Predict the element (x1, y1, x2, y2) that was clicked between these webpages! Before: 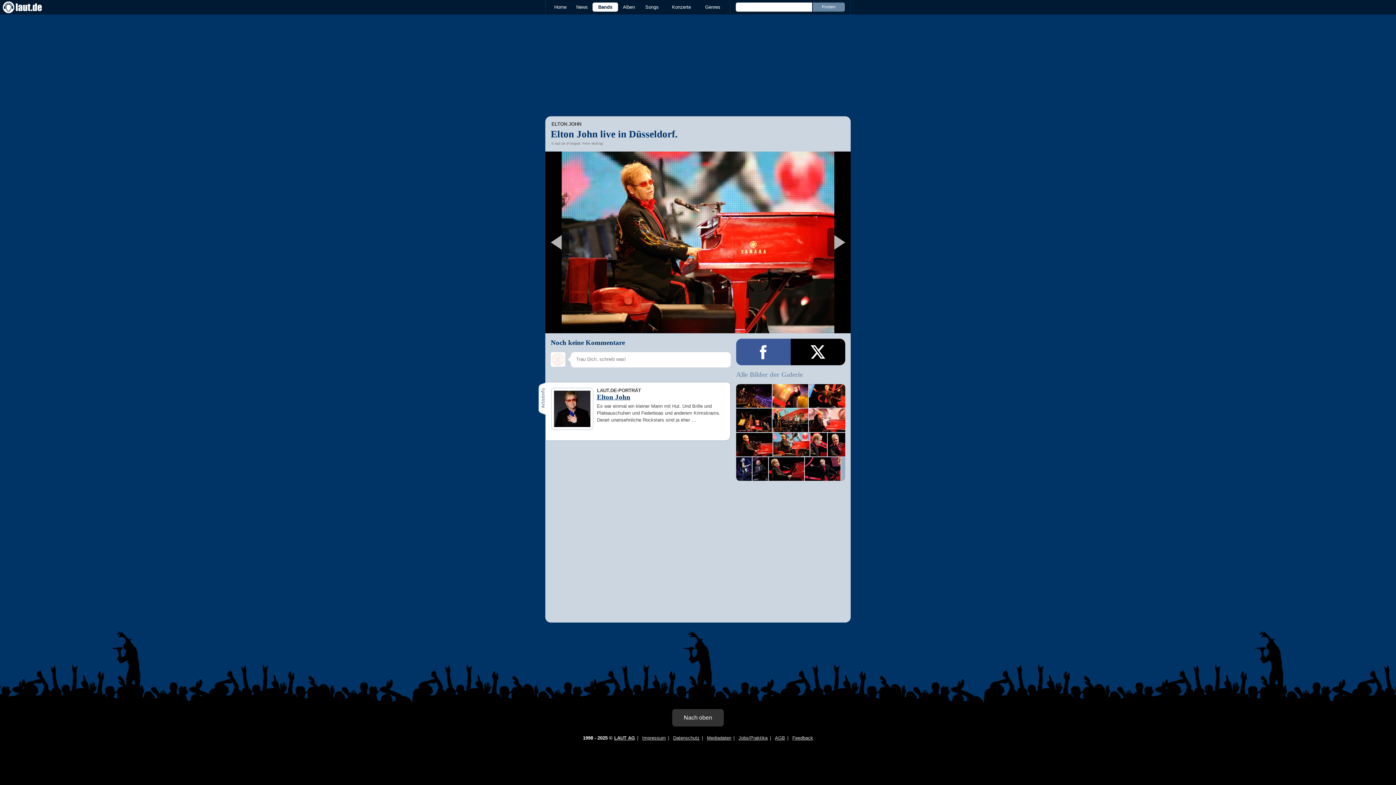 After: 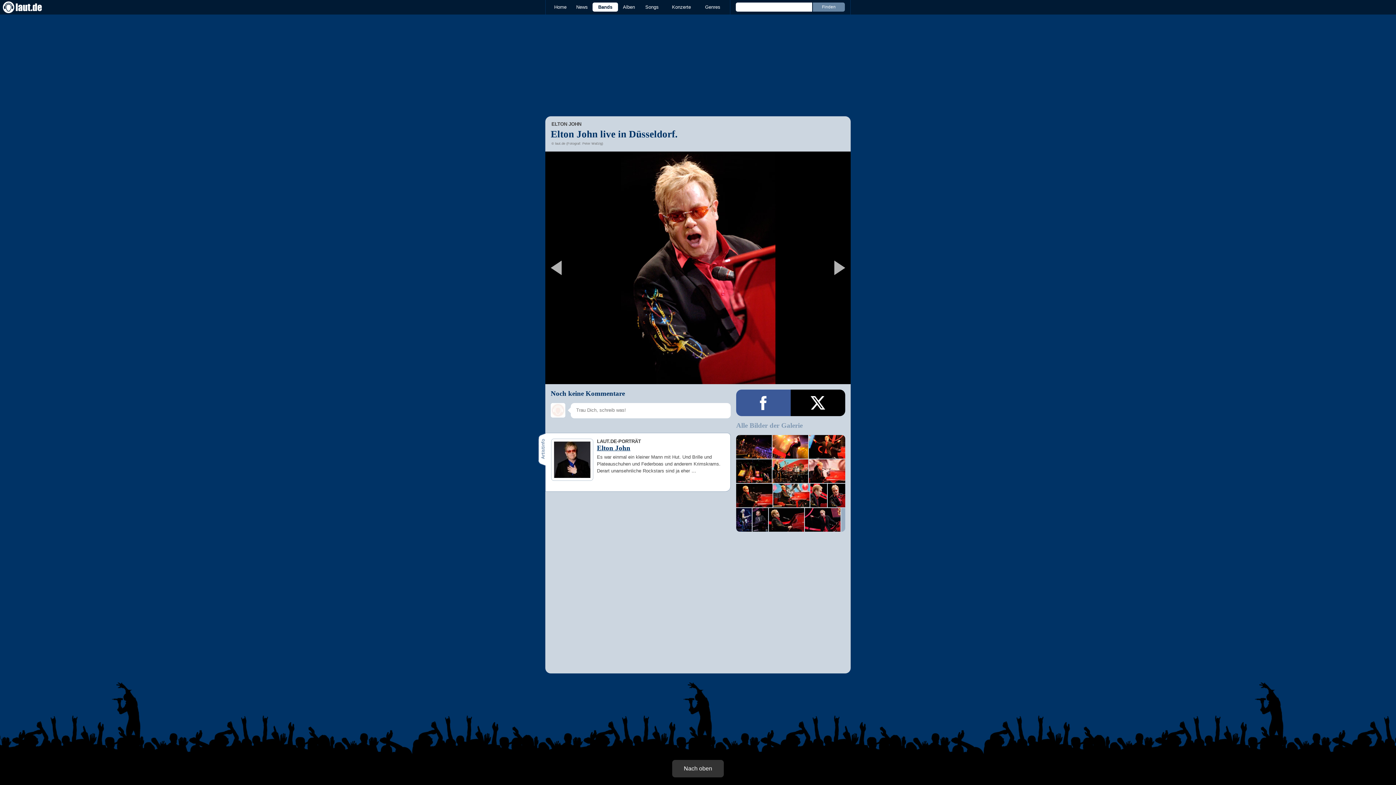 Action: bbox: (828, 433, 845, 456)